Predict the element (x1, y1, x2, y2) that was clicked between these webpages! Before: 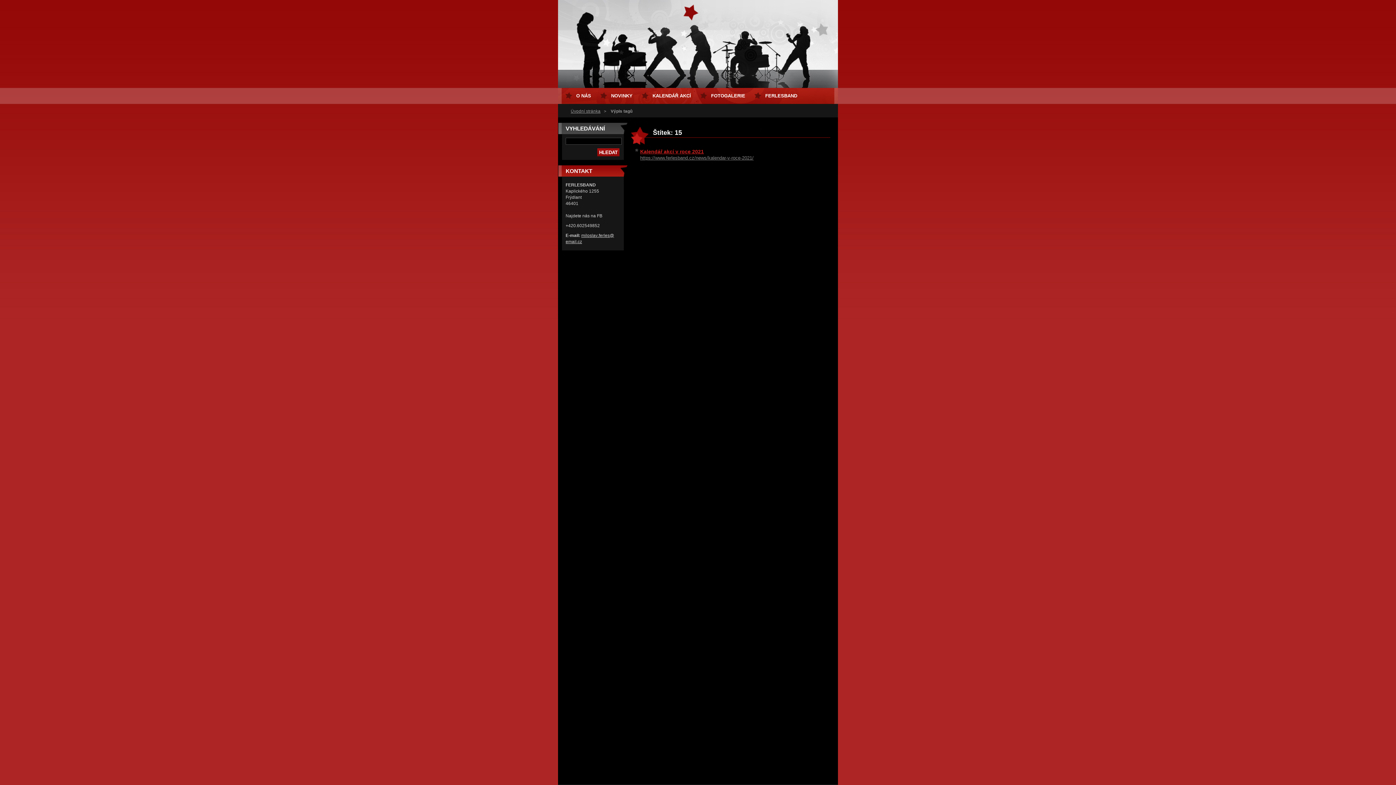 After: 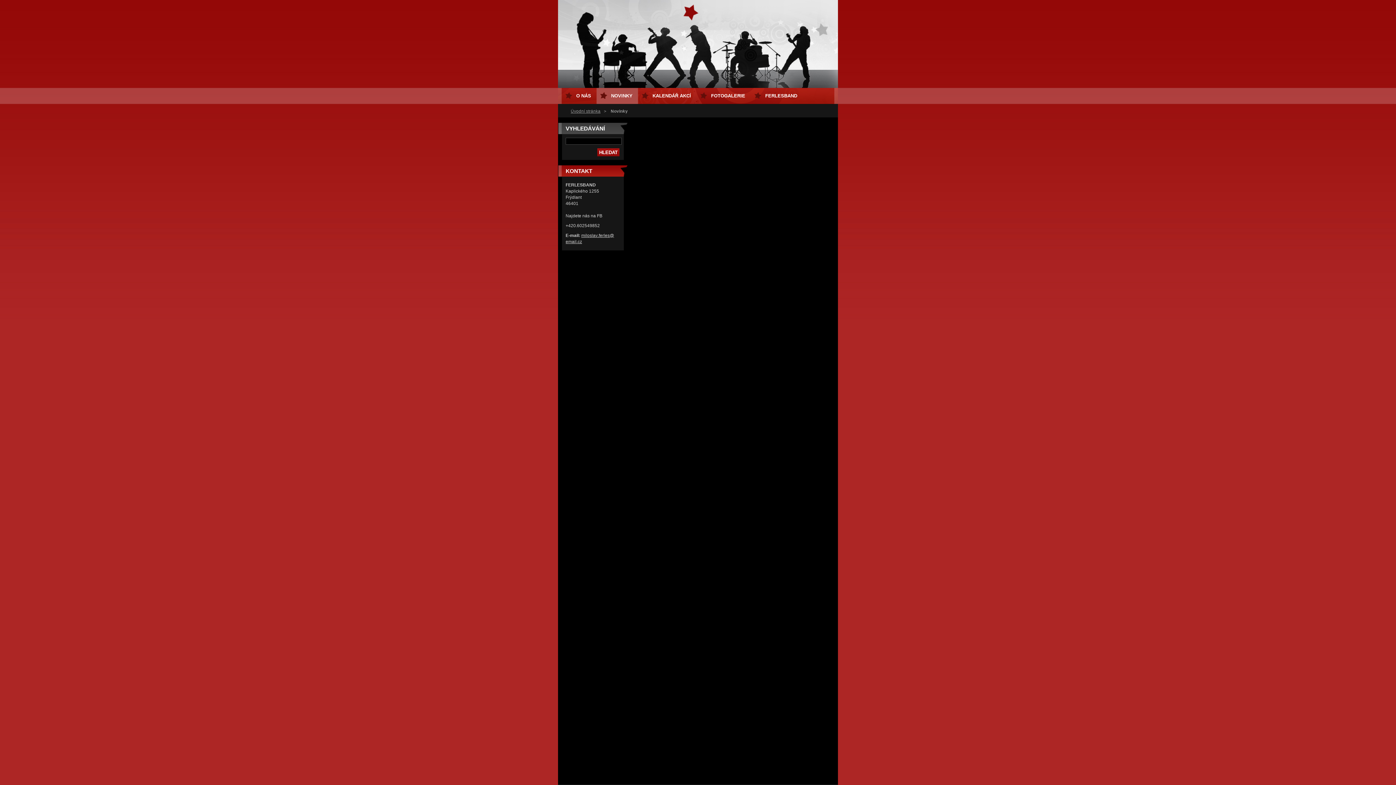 Action: bbox: (596, 88, 638, 104) label: NOVINKY